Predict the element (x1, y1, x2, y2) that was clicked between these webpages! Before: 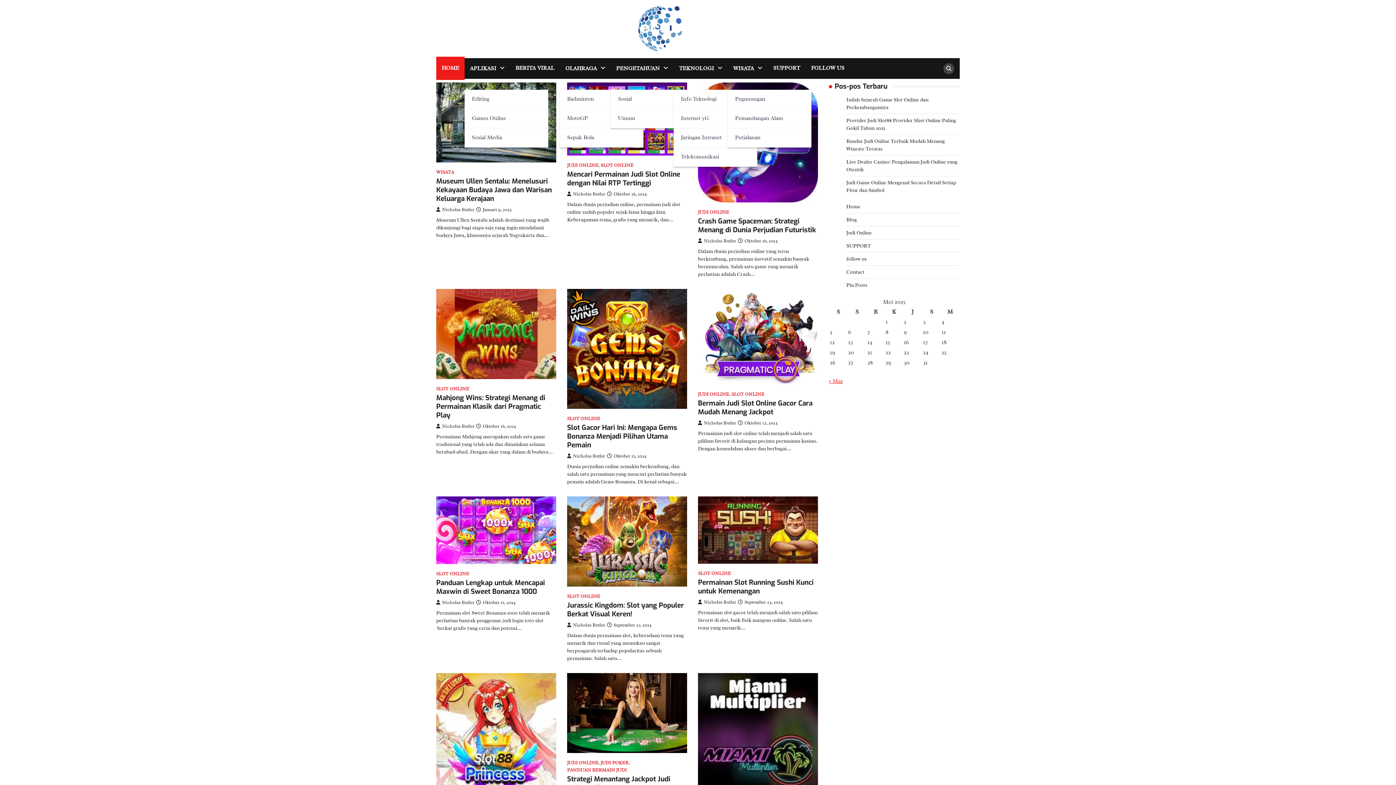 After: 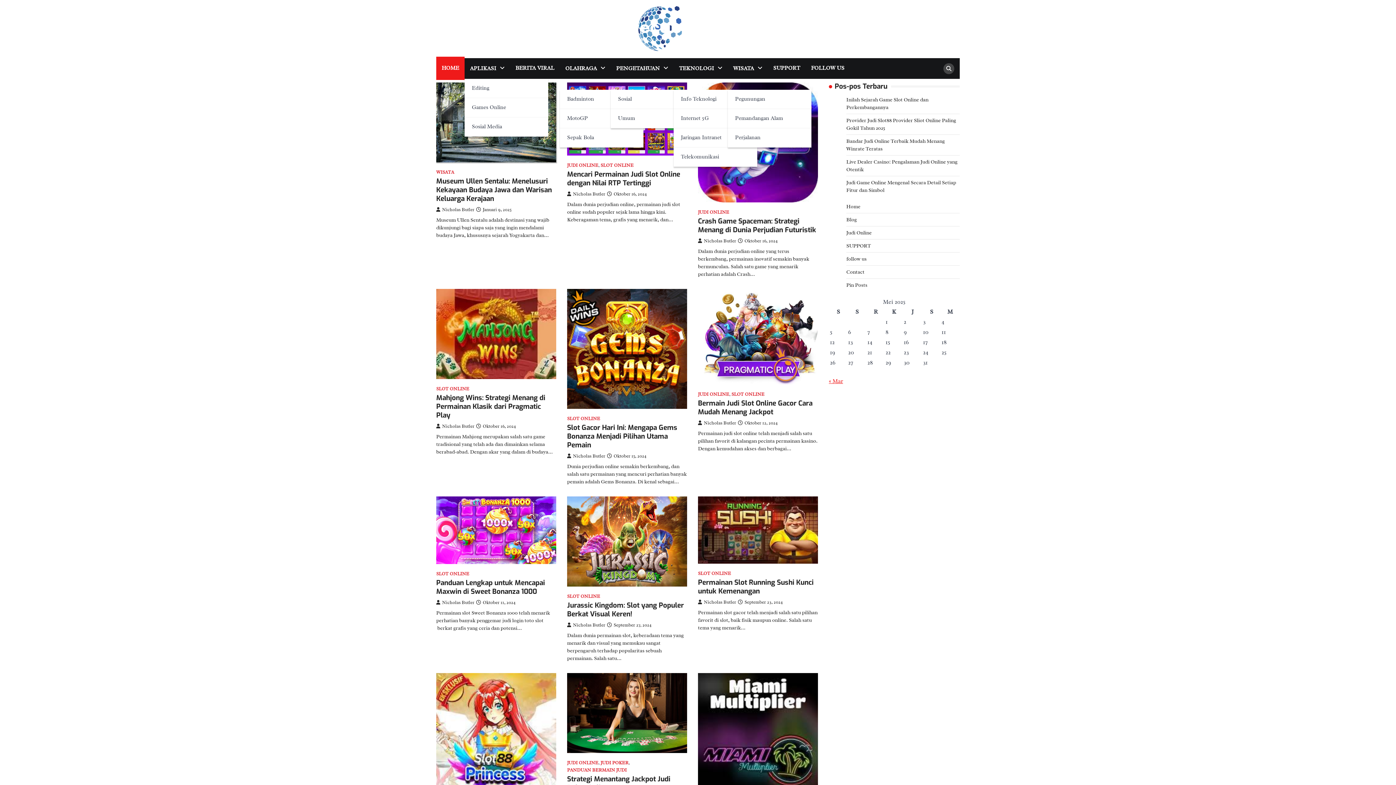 Action: label: Sosial Media bbox: (464, 128, 548, 147)